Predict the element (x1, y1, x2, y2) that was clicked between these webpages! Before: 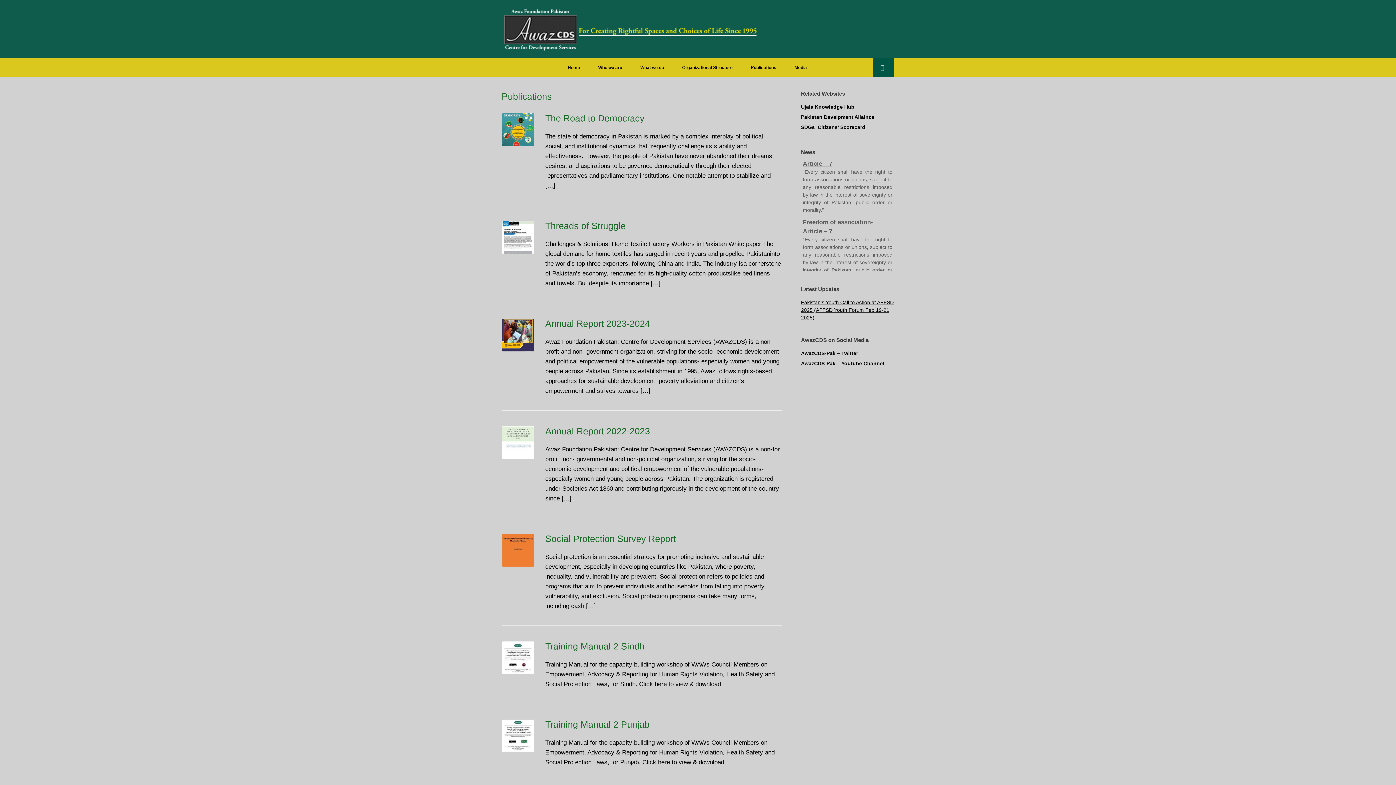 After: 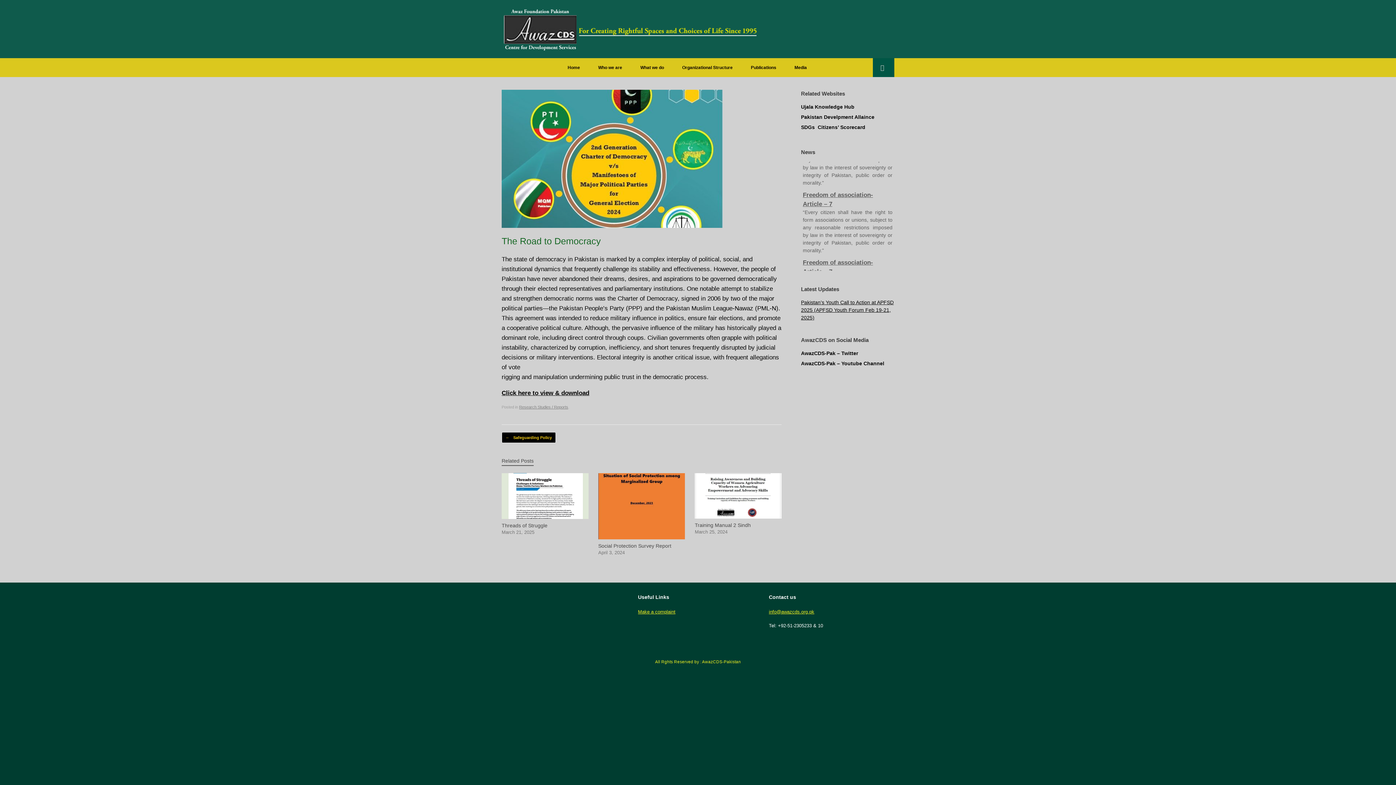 Action: bbox: (501, 141, 534, 147)